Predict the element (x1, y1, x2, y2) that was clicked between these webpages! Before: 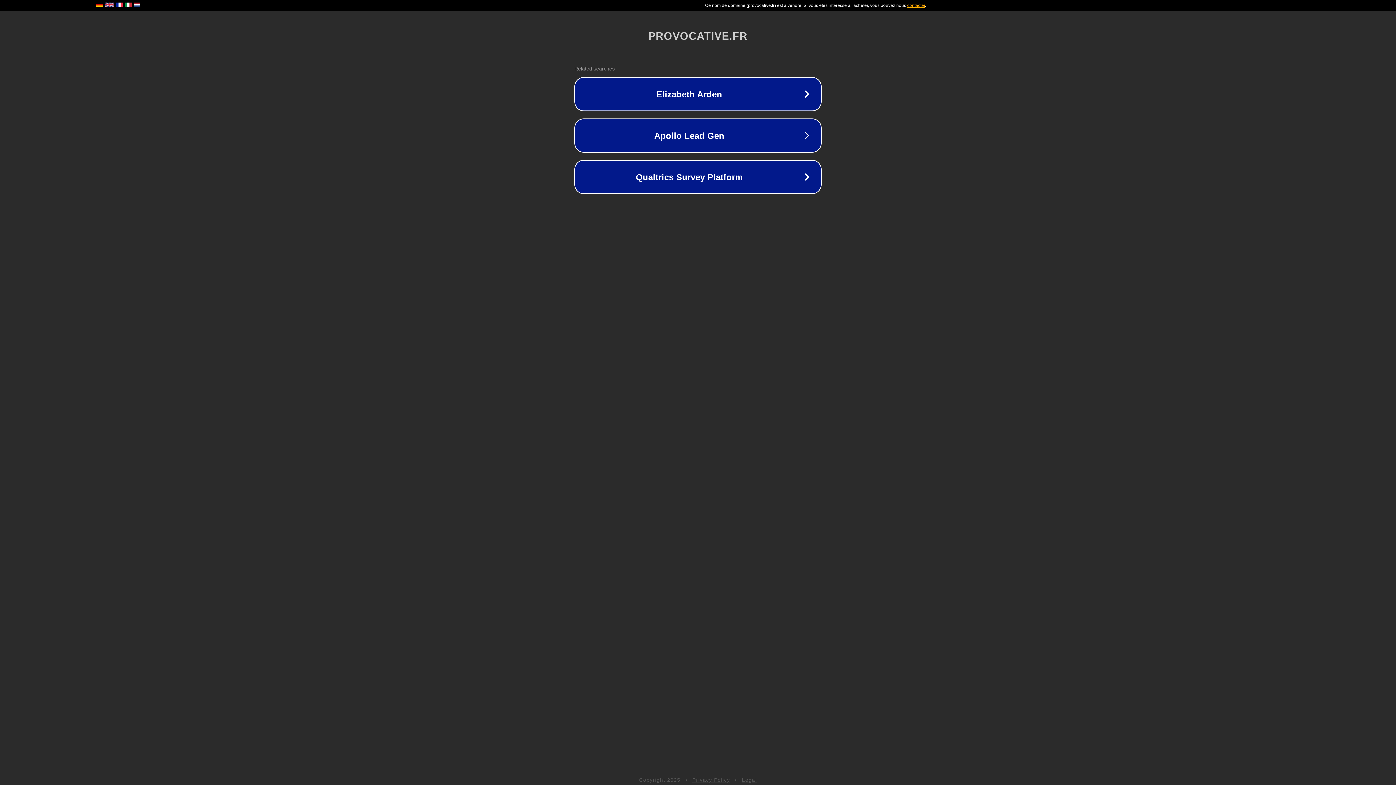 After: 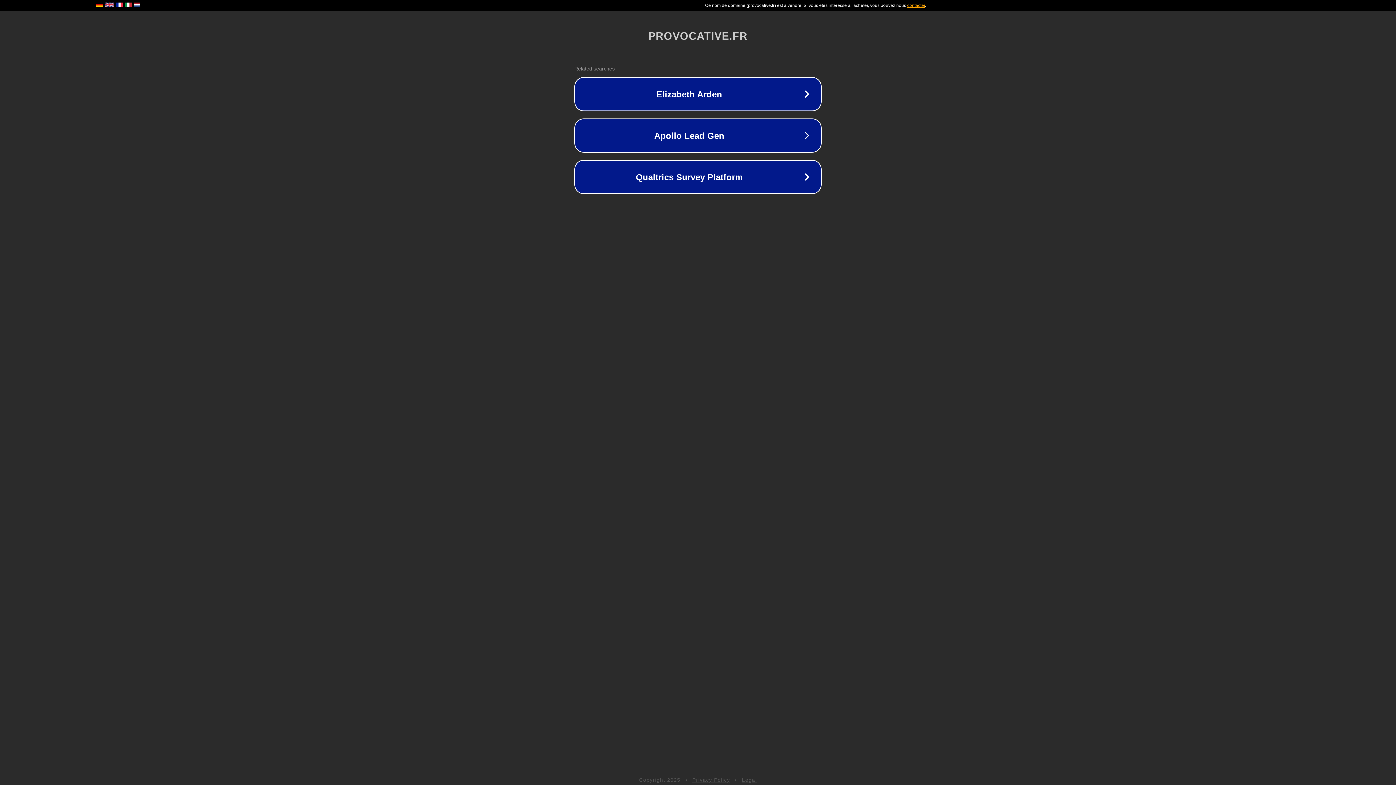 Action: label: Privacy Policy bbox: (692, 777, 730, 783)